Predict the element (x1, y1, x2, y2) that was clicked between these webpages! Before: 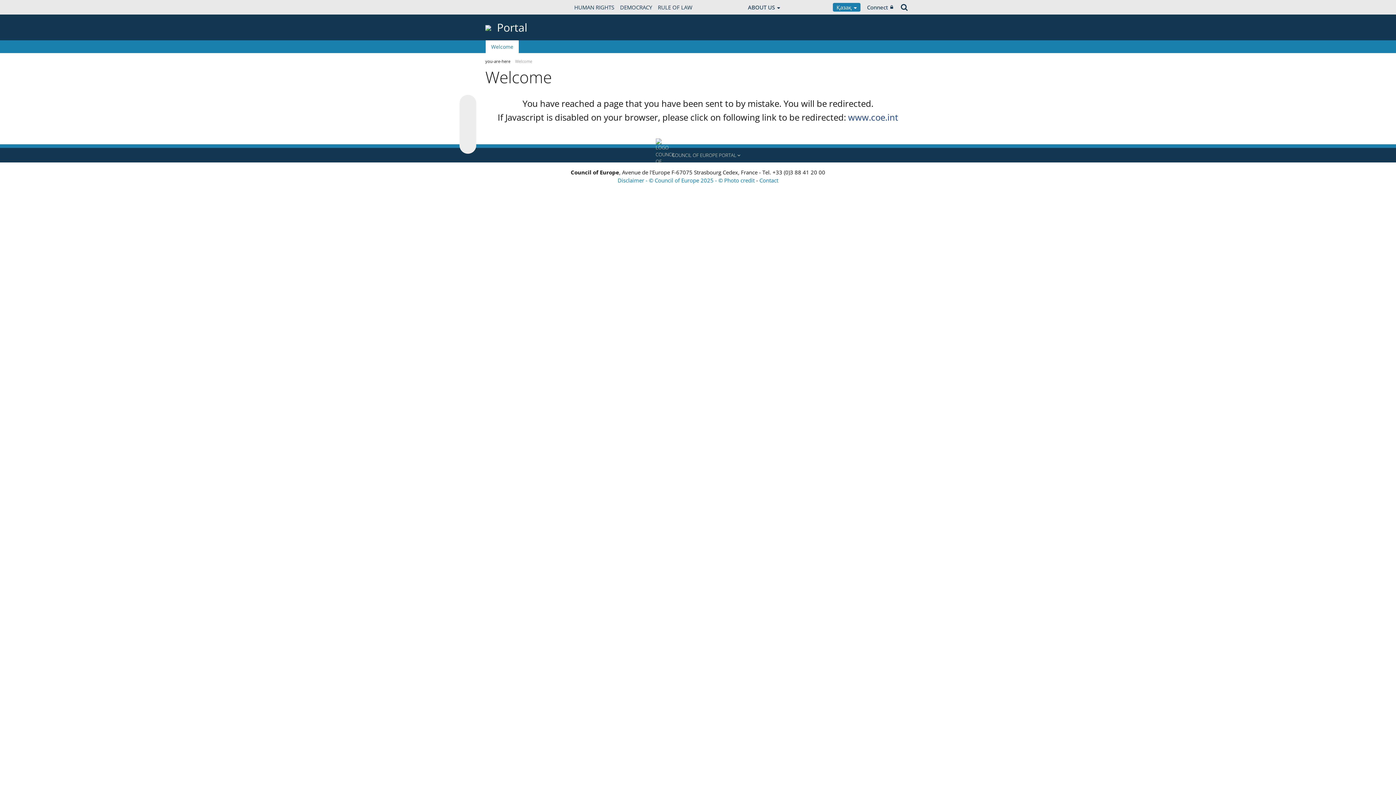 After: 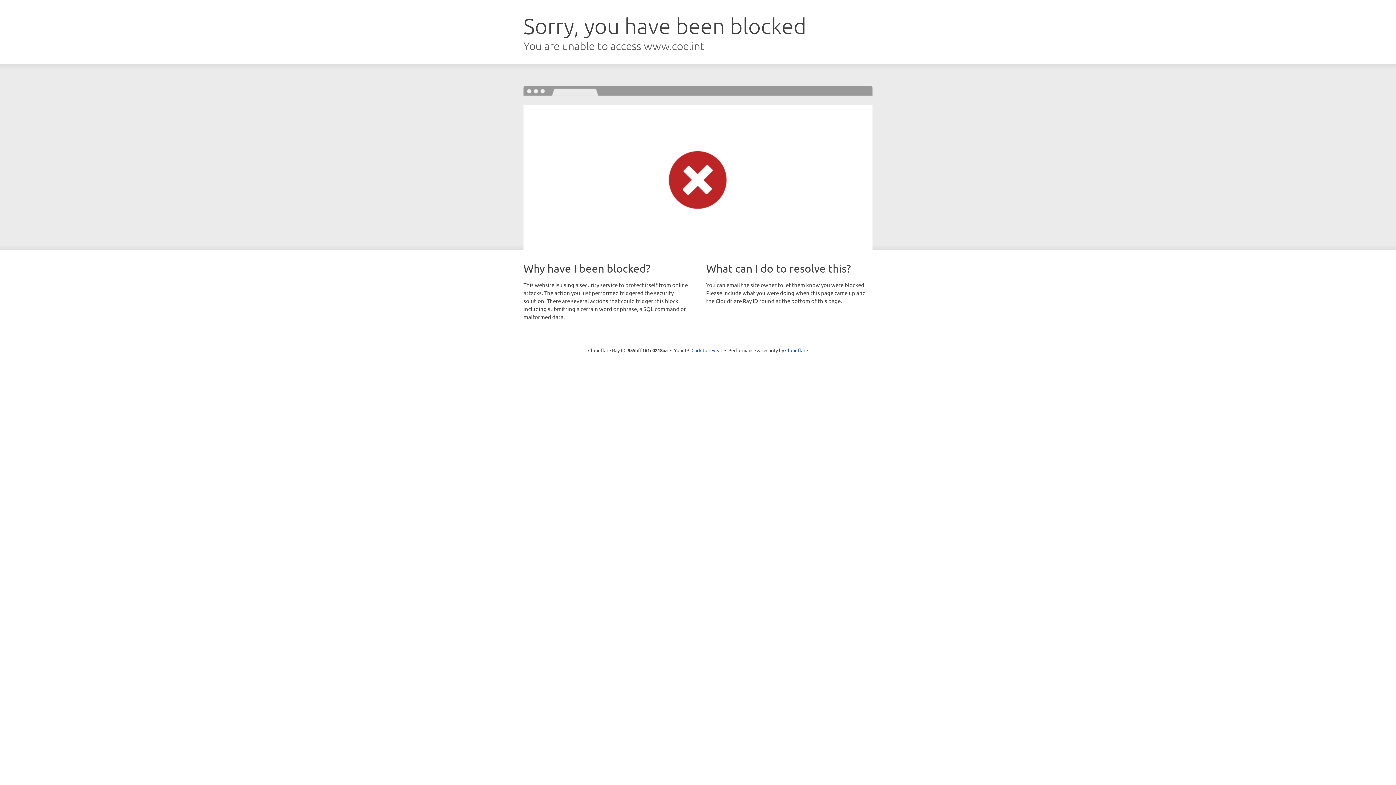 Action: bbox: (485, 4, 521, 10) label: WWW.COE.INT